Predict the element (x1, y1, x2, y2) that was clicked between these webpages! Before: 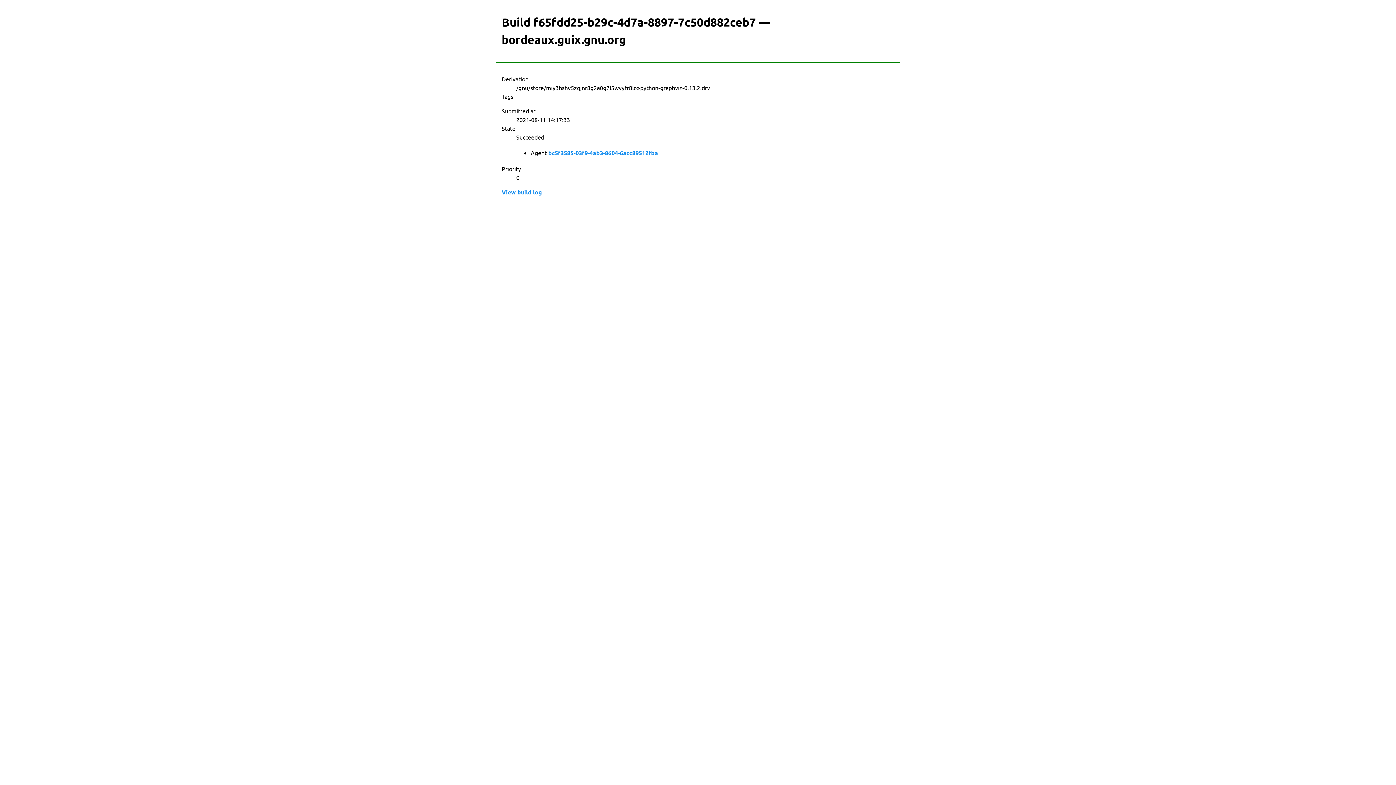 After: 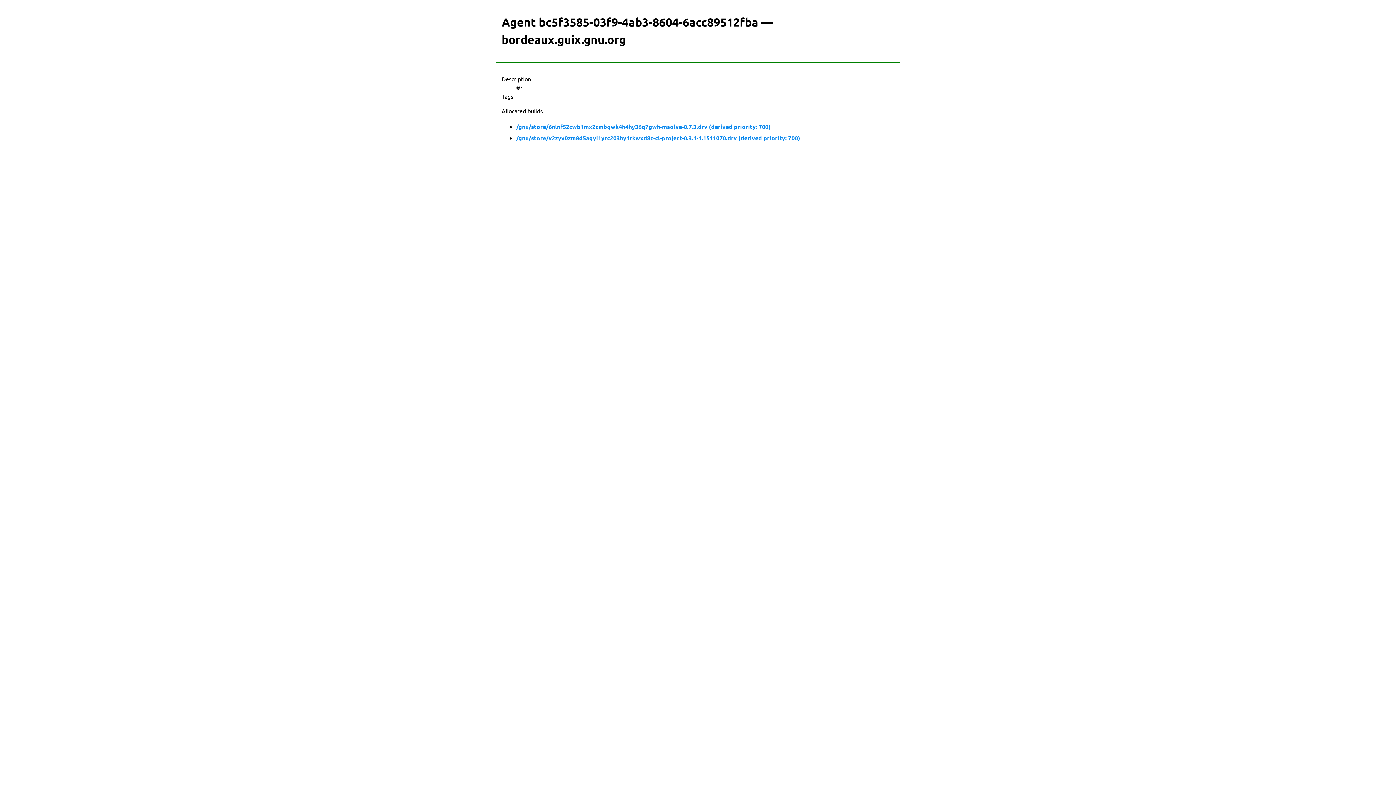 Action: bbox: (548, 148, 658, 157) label: bc5f3585-03f9-4ab3-8604-6acc89512fba